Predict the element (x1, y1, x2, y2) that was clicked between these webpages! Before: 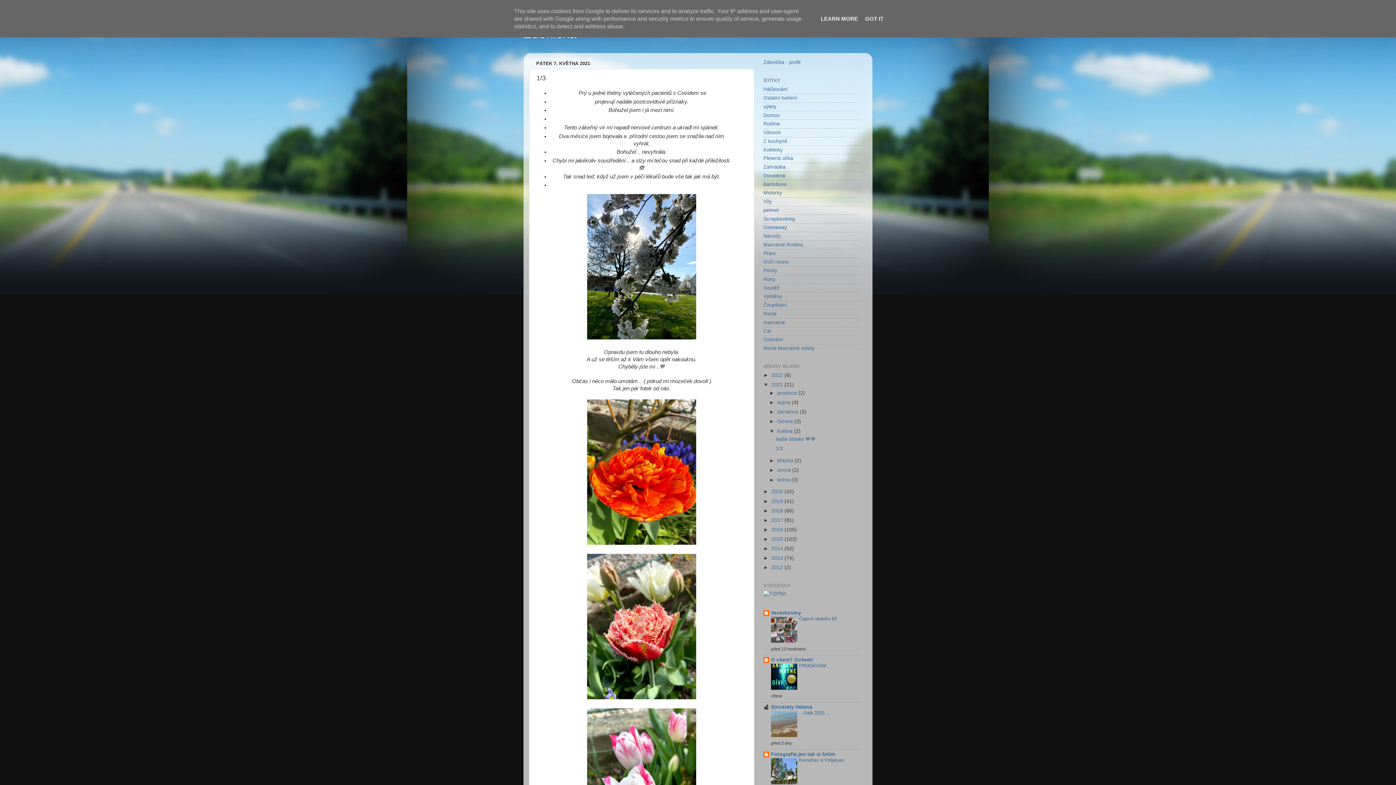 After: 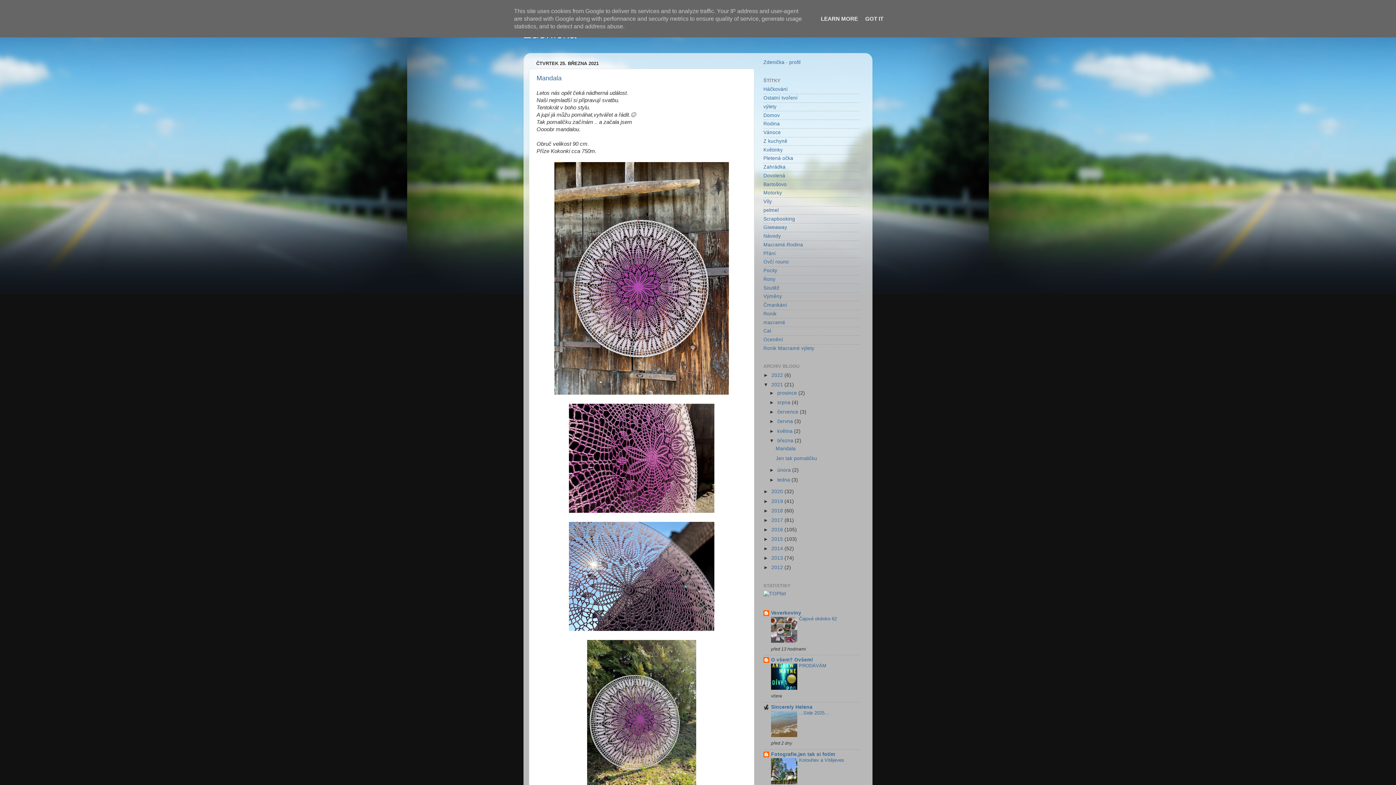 Action: bbox: (777, 458, 794, 463) label: března 